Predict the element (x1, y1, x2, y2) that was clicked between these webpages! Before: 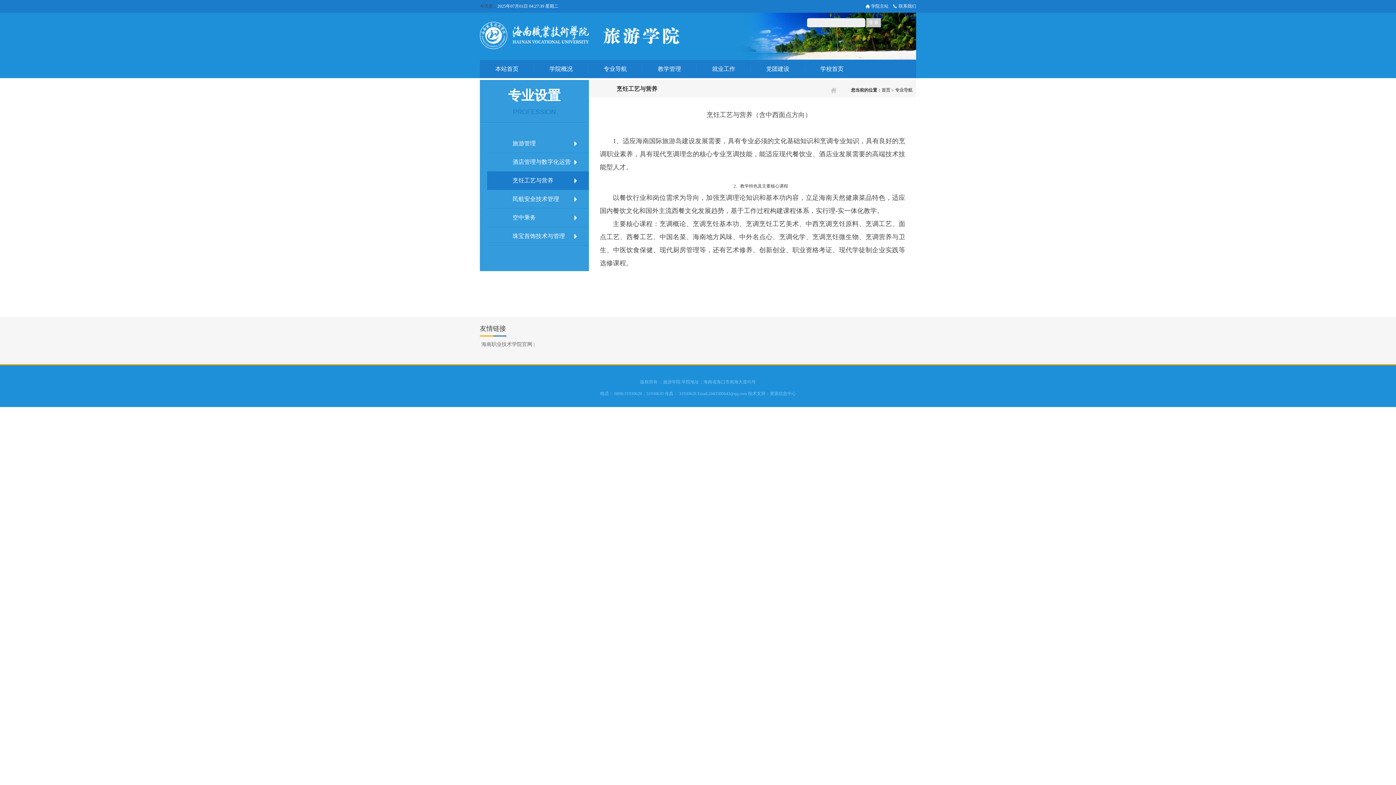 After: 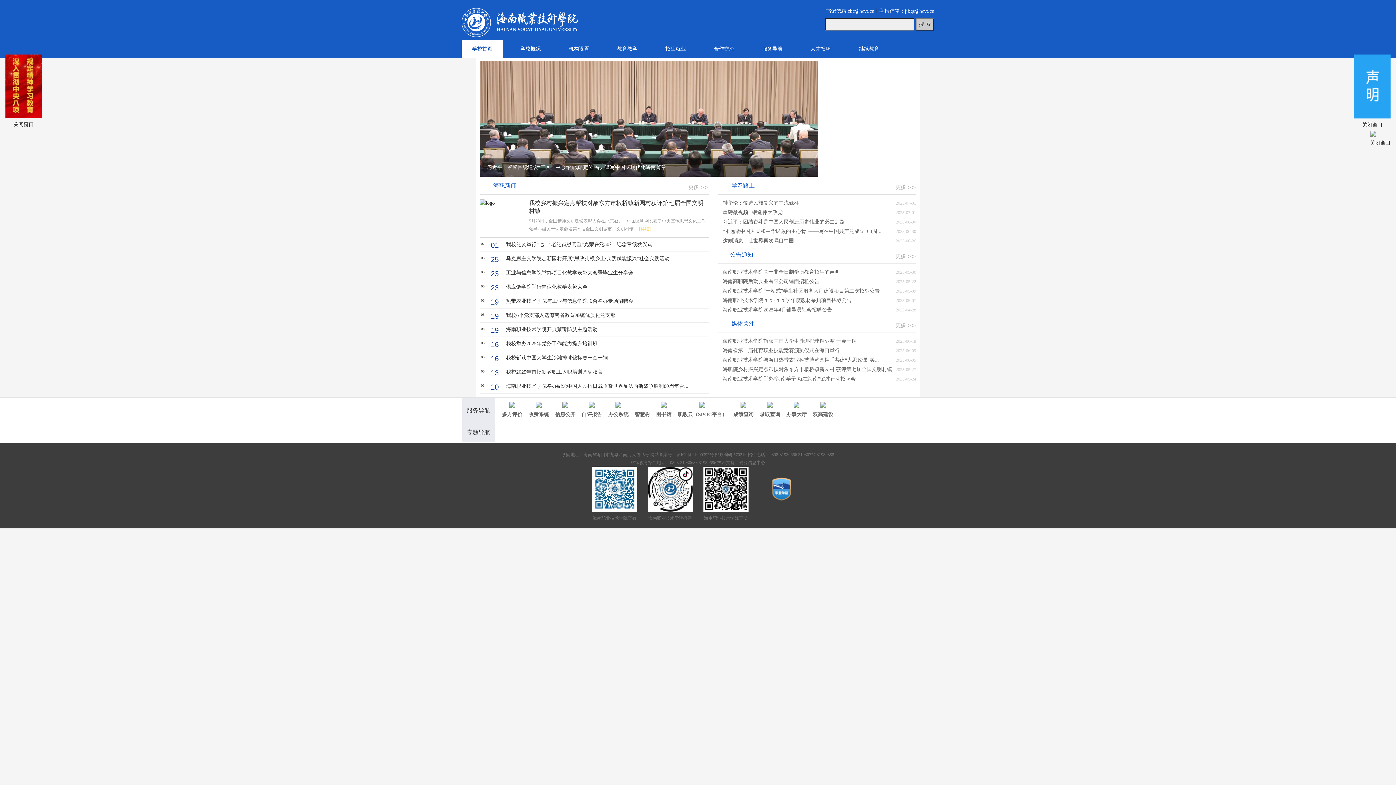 Action: bbox: (805, 60, 859, 78) label: 学校首页